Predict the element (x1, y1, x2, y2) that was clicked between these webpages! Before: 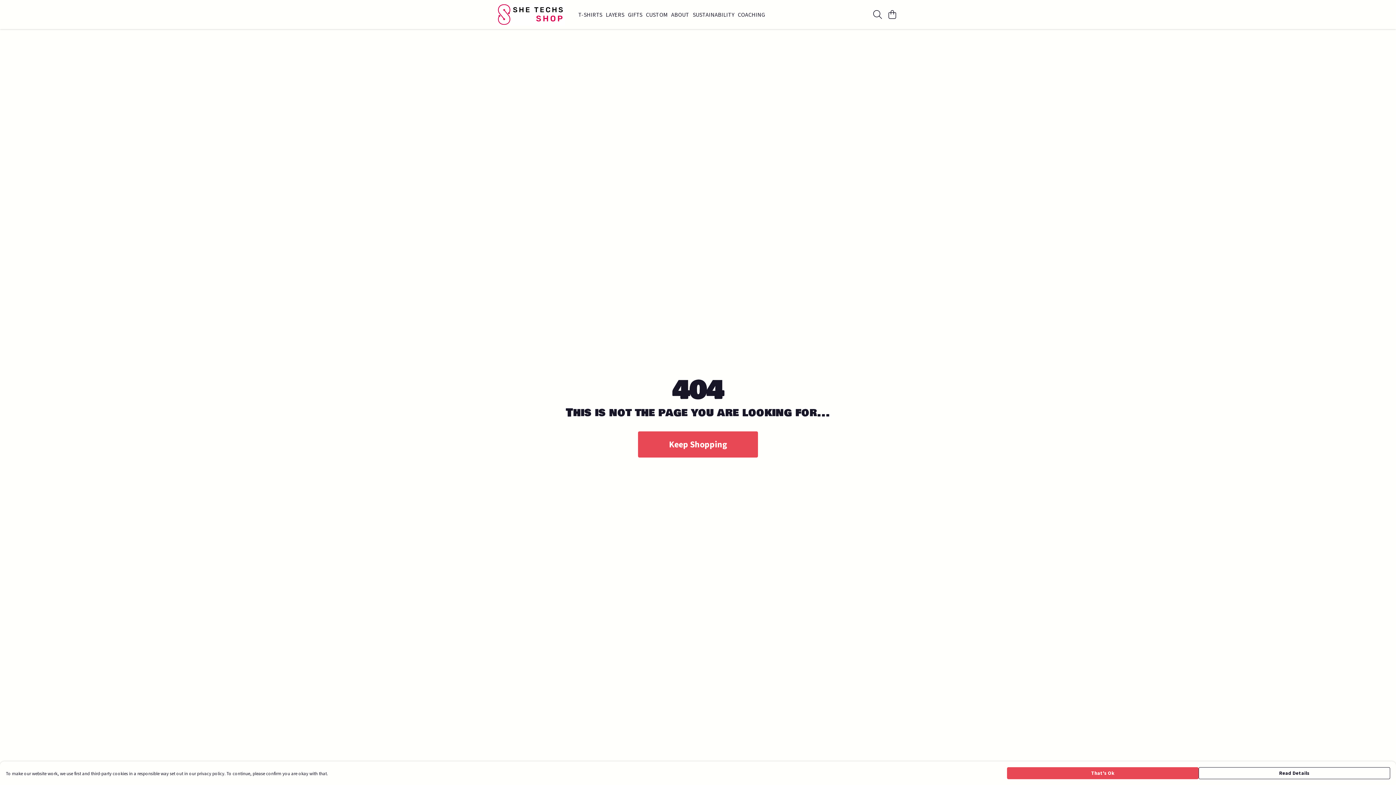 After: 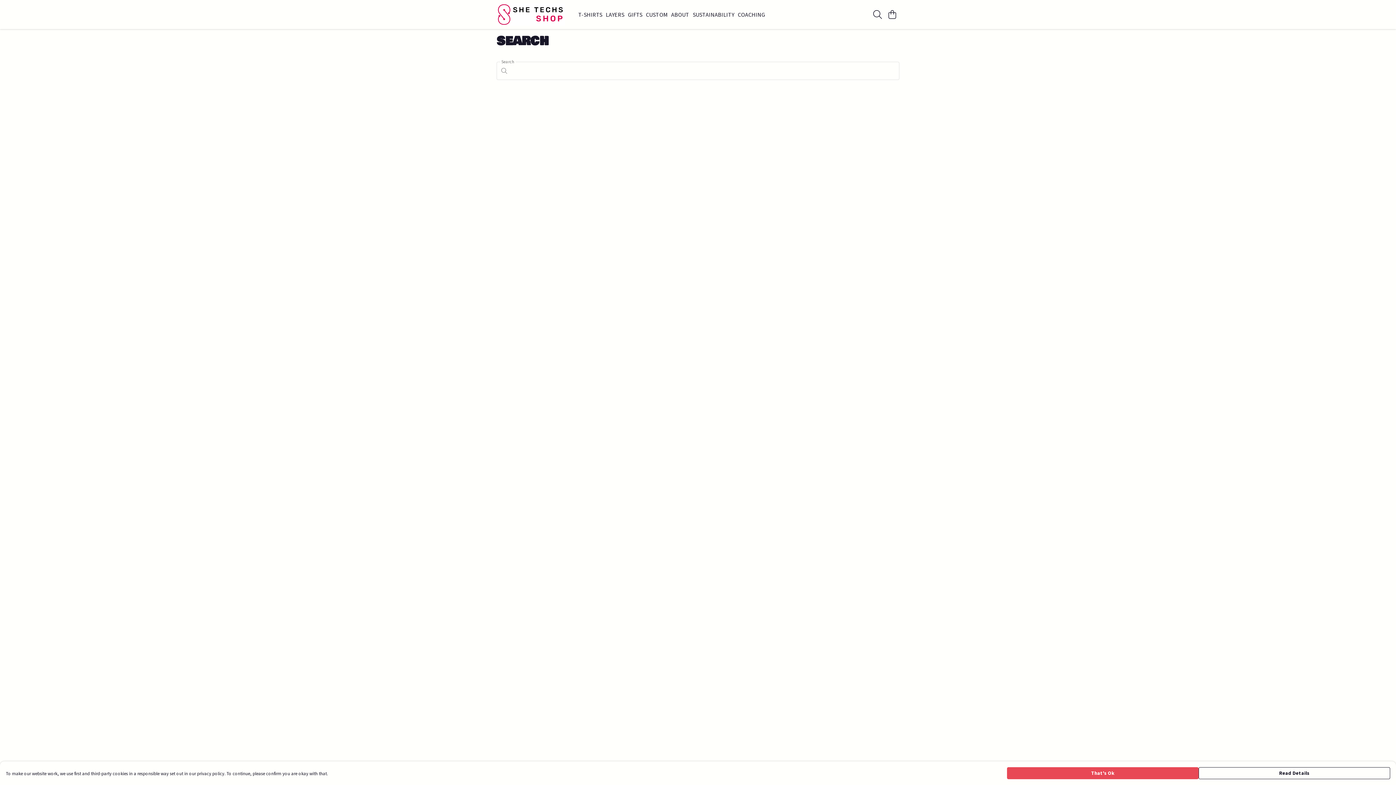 Action: label: Search bbox: (870, 7, 885, 21)